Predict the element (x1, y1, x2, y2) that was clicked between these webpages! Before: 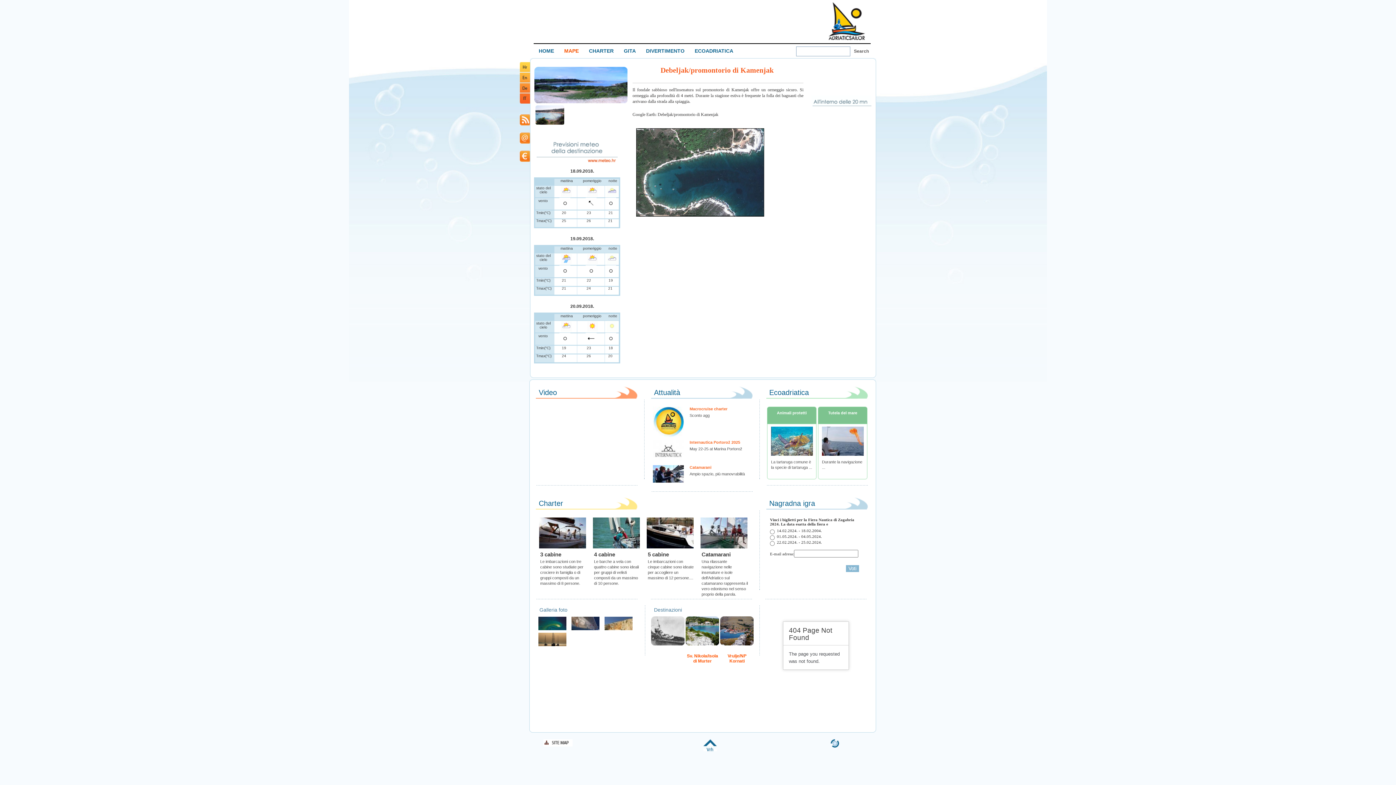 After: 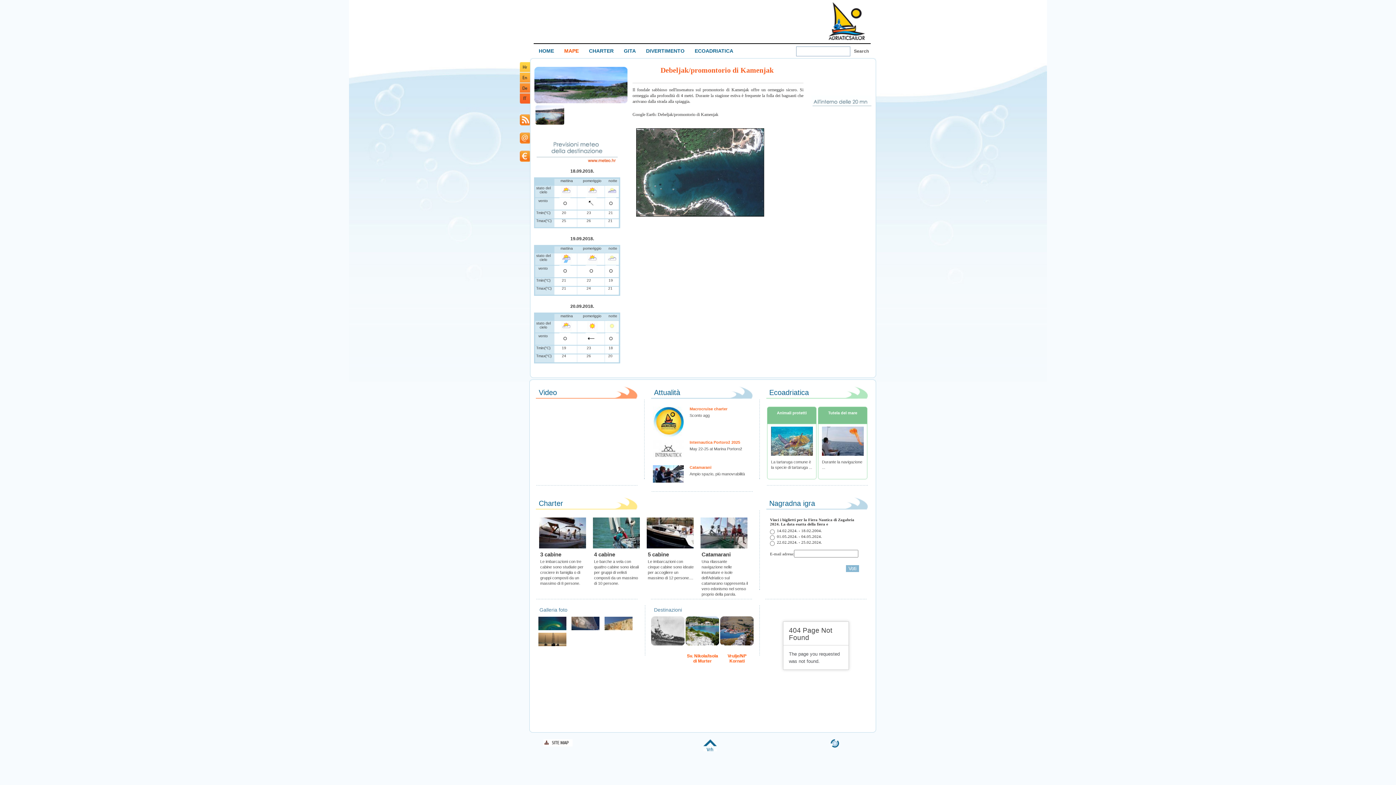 Action: label: Sconto agg bbox: (689, 413, 709, 417)